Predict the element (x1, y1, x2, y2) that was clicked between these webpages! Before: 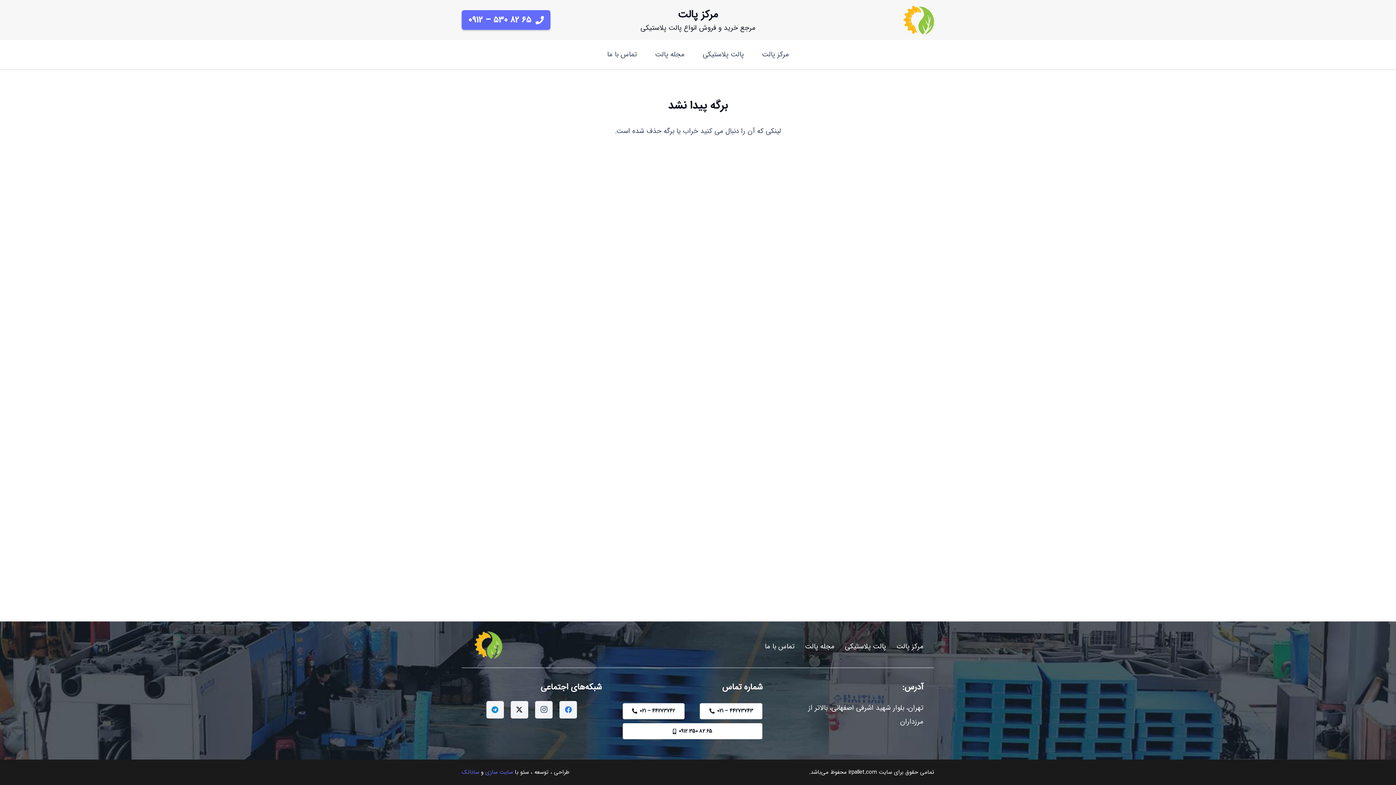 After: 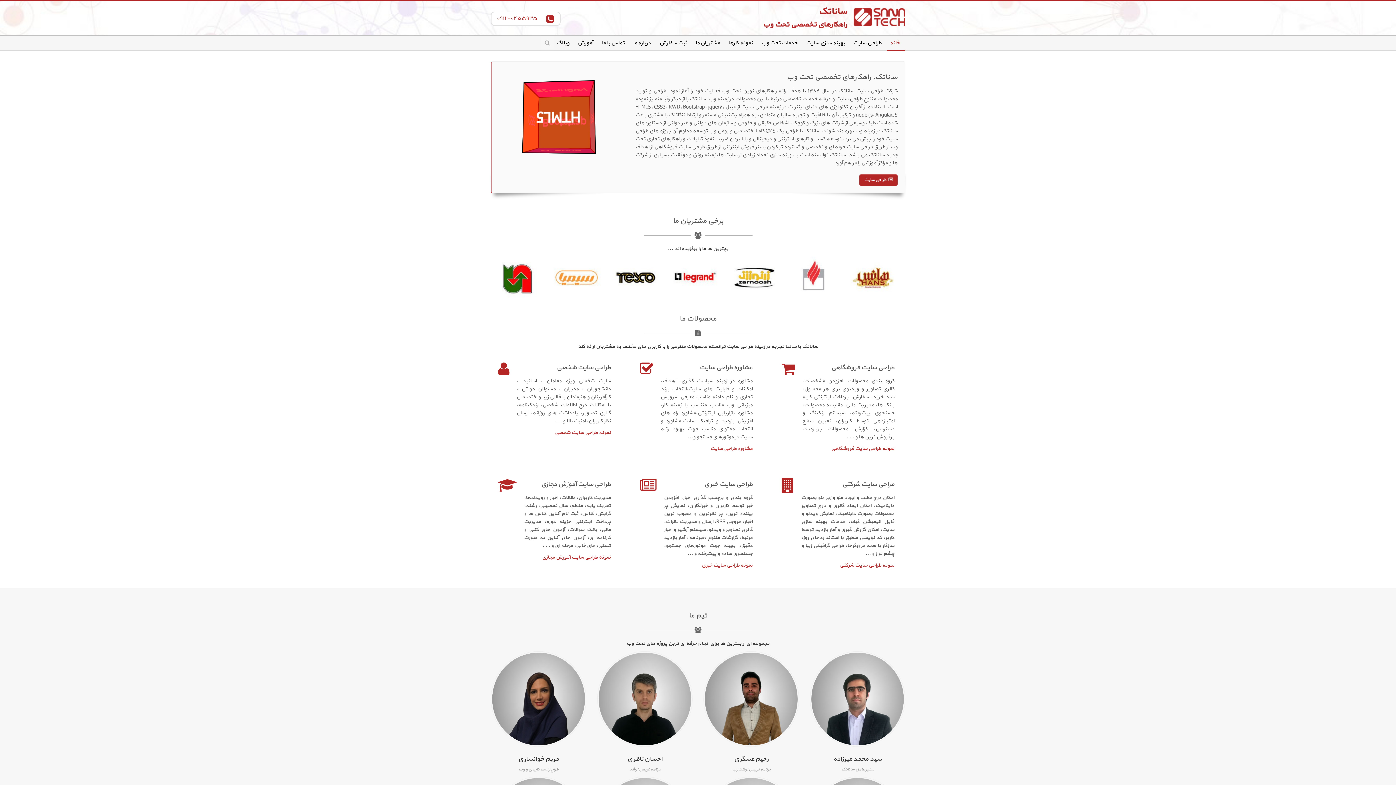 Action: bbox: (461, 768, 479, 777) label: ساناتک